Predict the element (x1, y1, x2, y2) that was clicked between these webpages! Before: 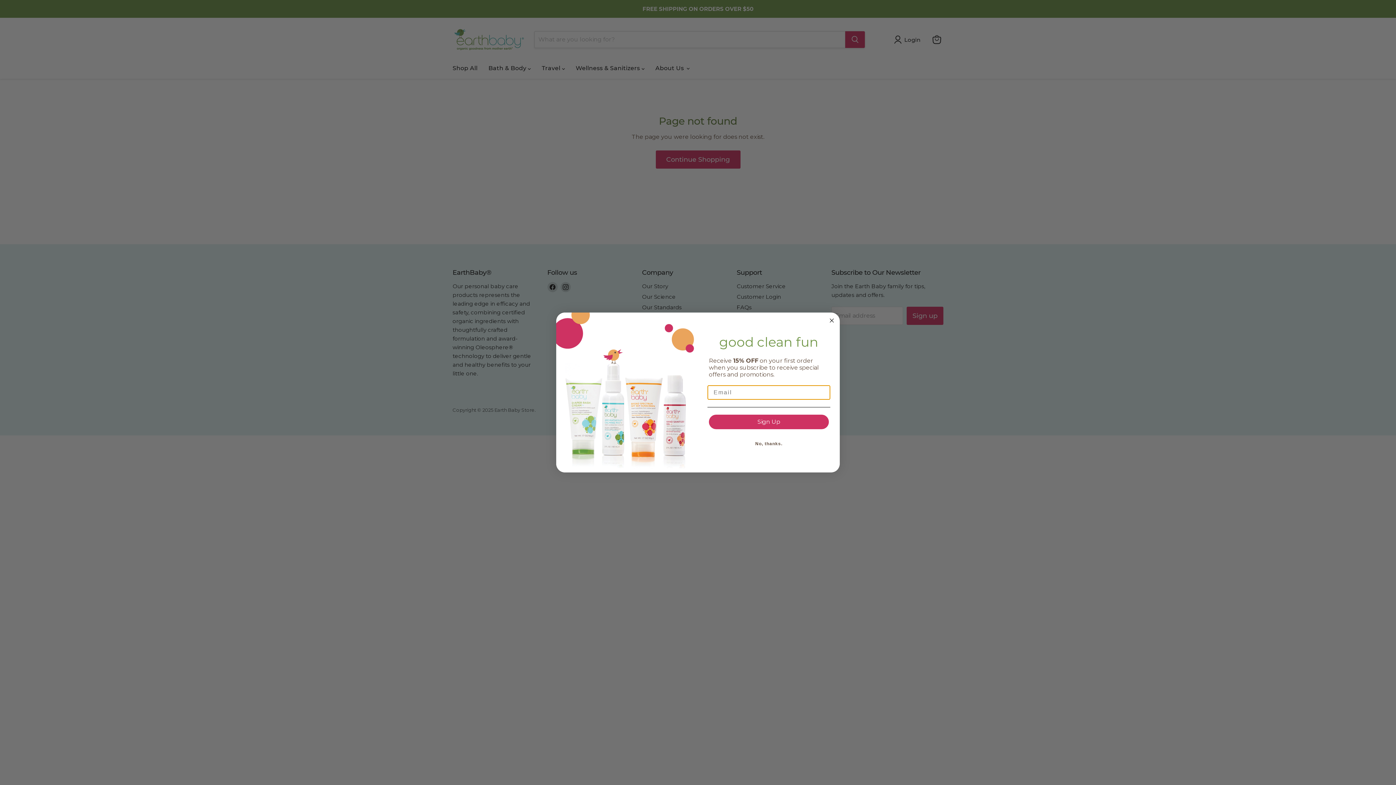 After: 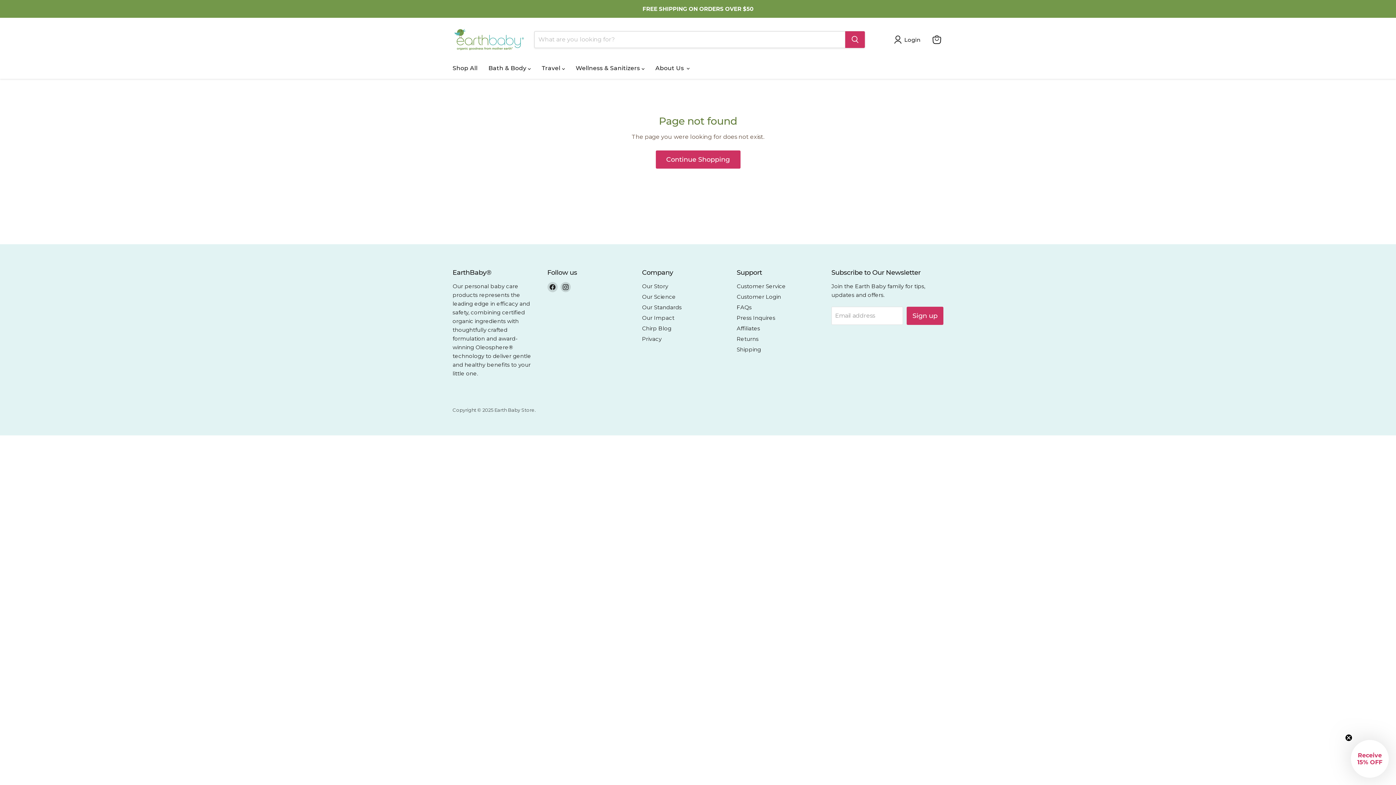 Action: label: No, thanks. bbox: (707, 436, 830, 451)